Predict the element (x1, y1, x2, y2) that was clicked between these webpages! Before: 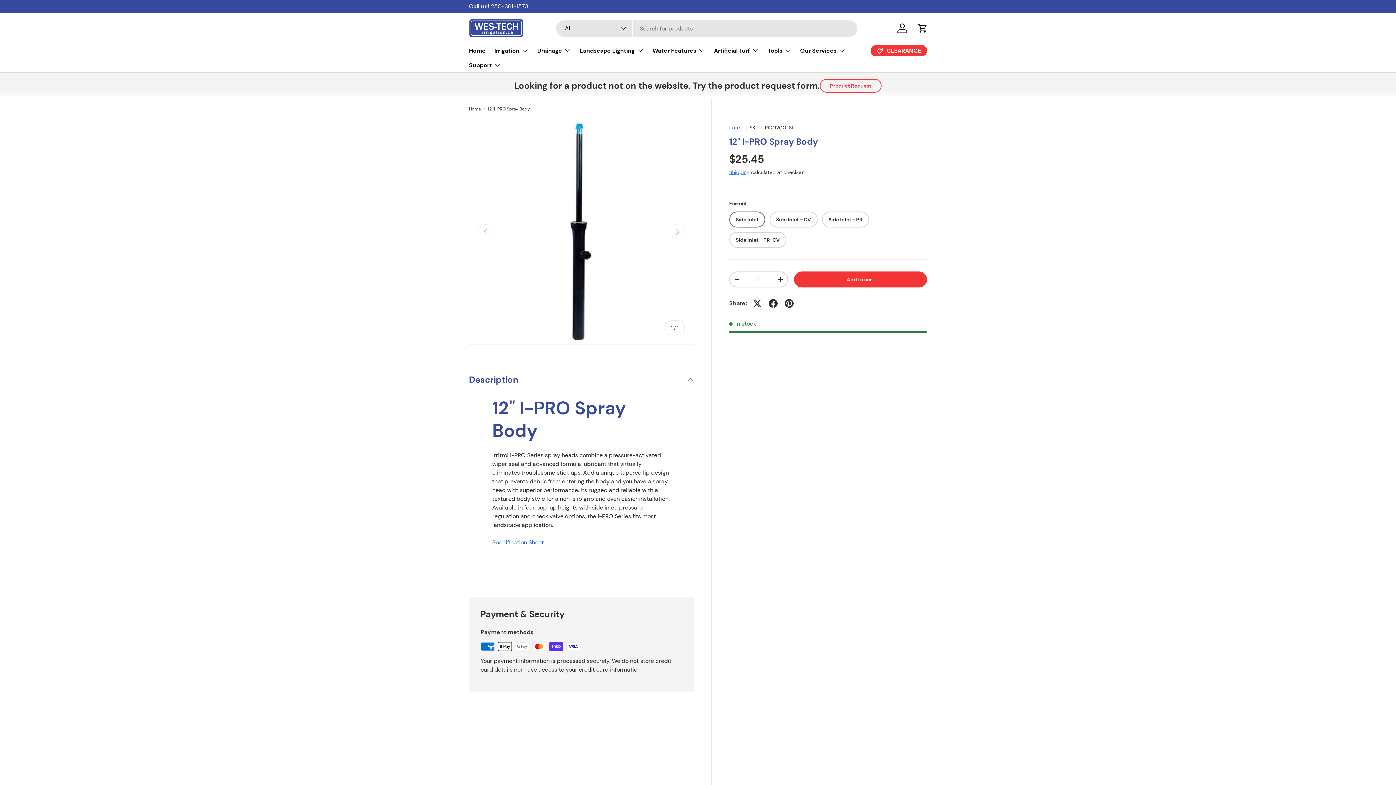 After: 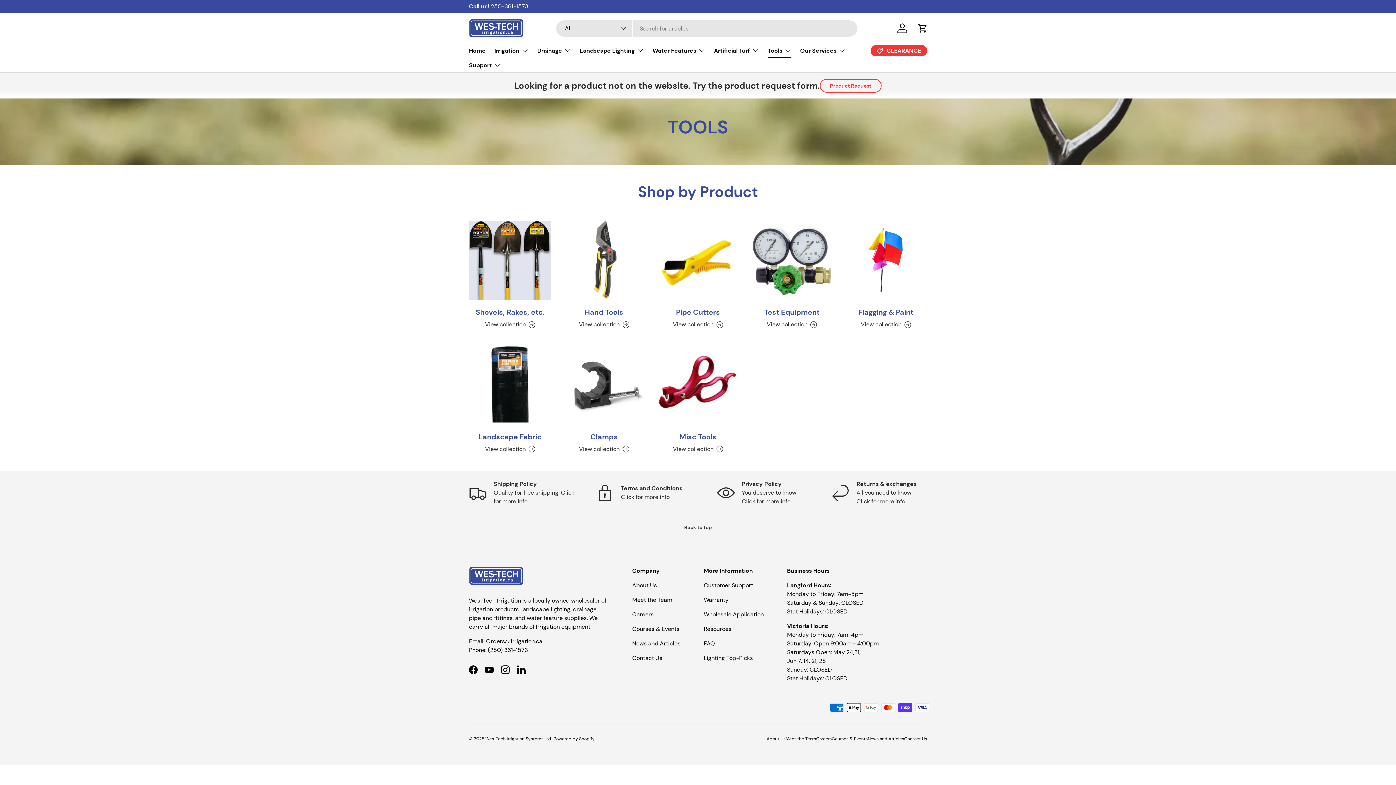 Action: bbox: (768, 43, 791, 57) label: Tools